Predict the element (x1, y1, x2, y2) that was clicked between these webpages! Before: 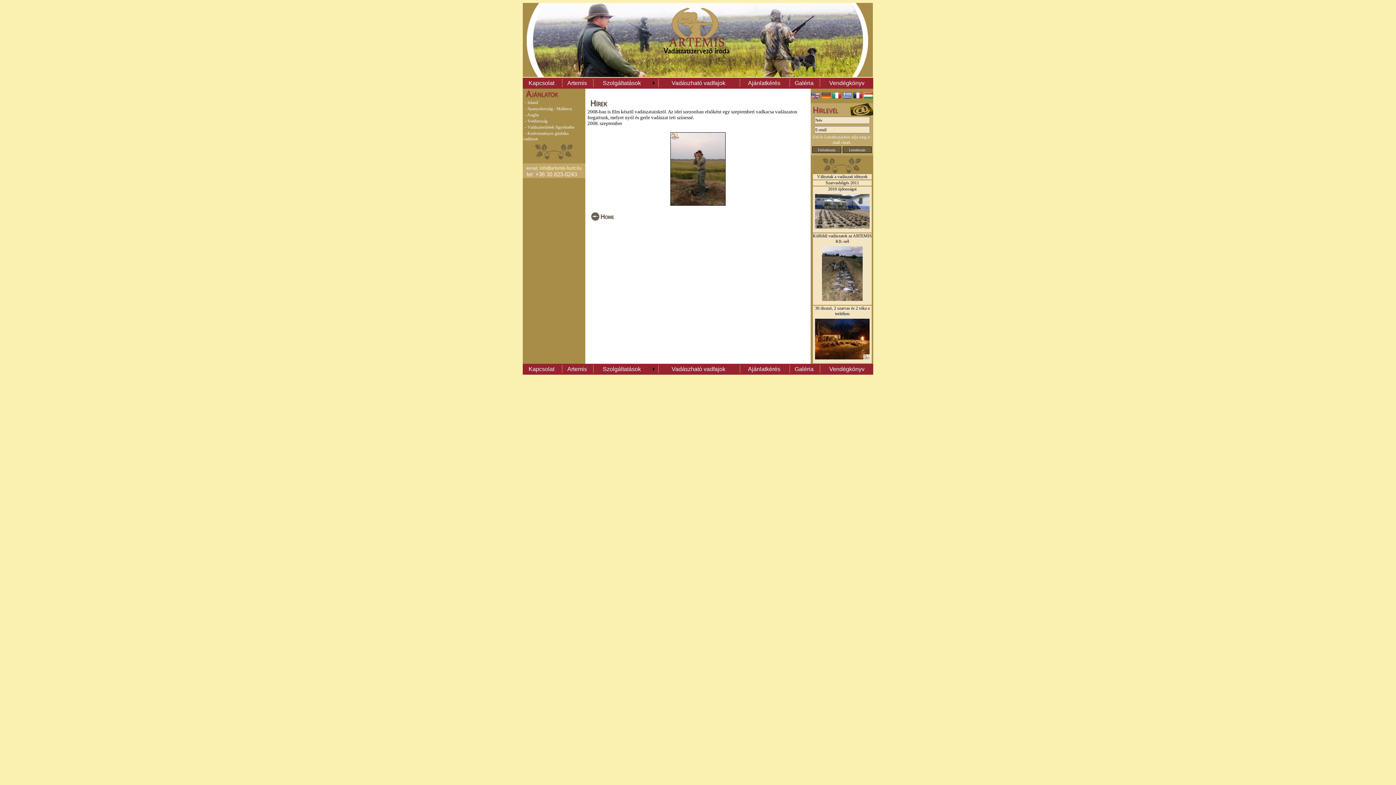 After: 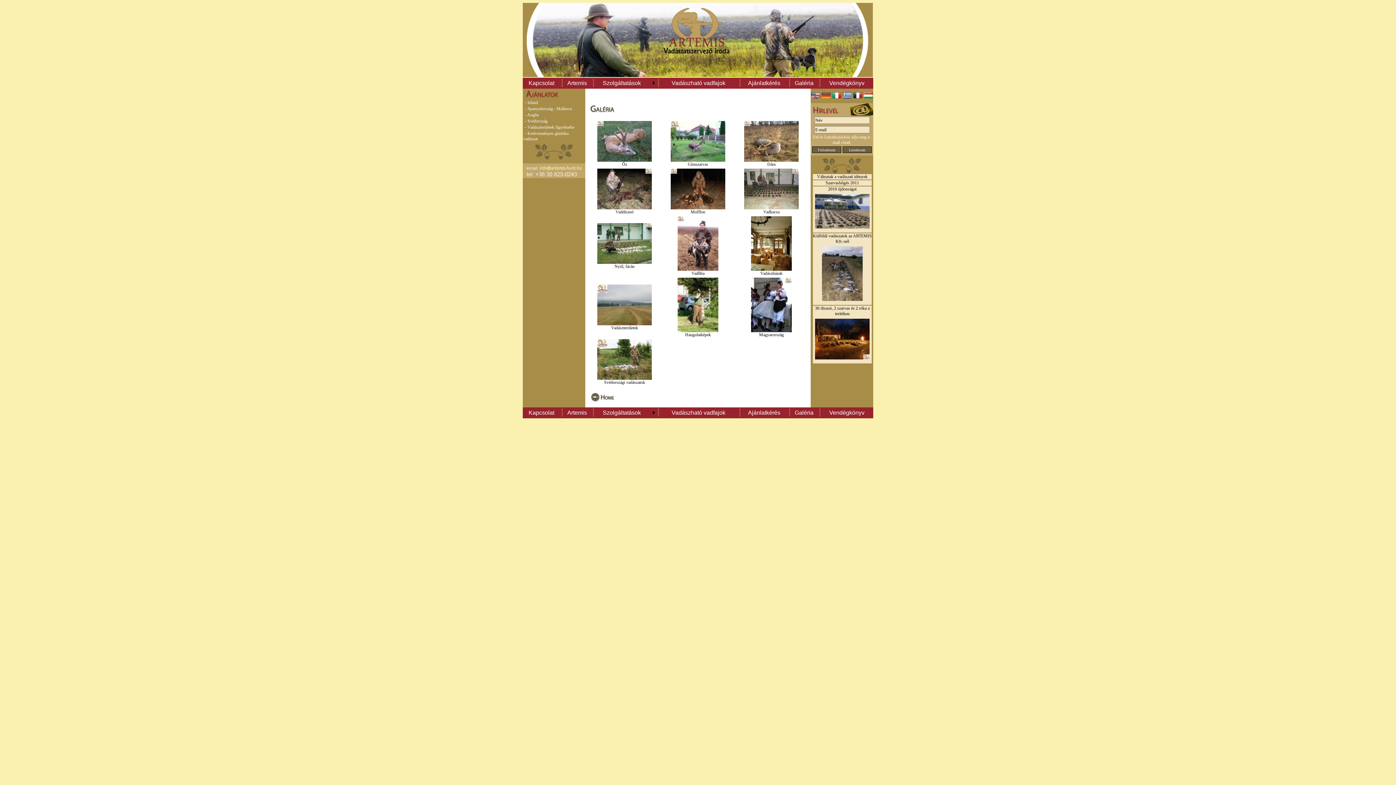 Action: label: Galéria bbox: (794, 80, 813, 86)